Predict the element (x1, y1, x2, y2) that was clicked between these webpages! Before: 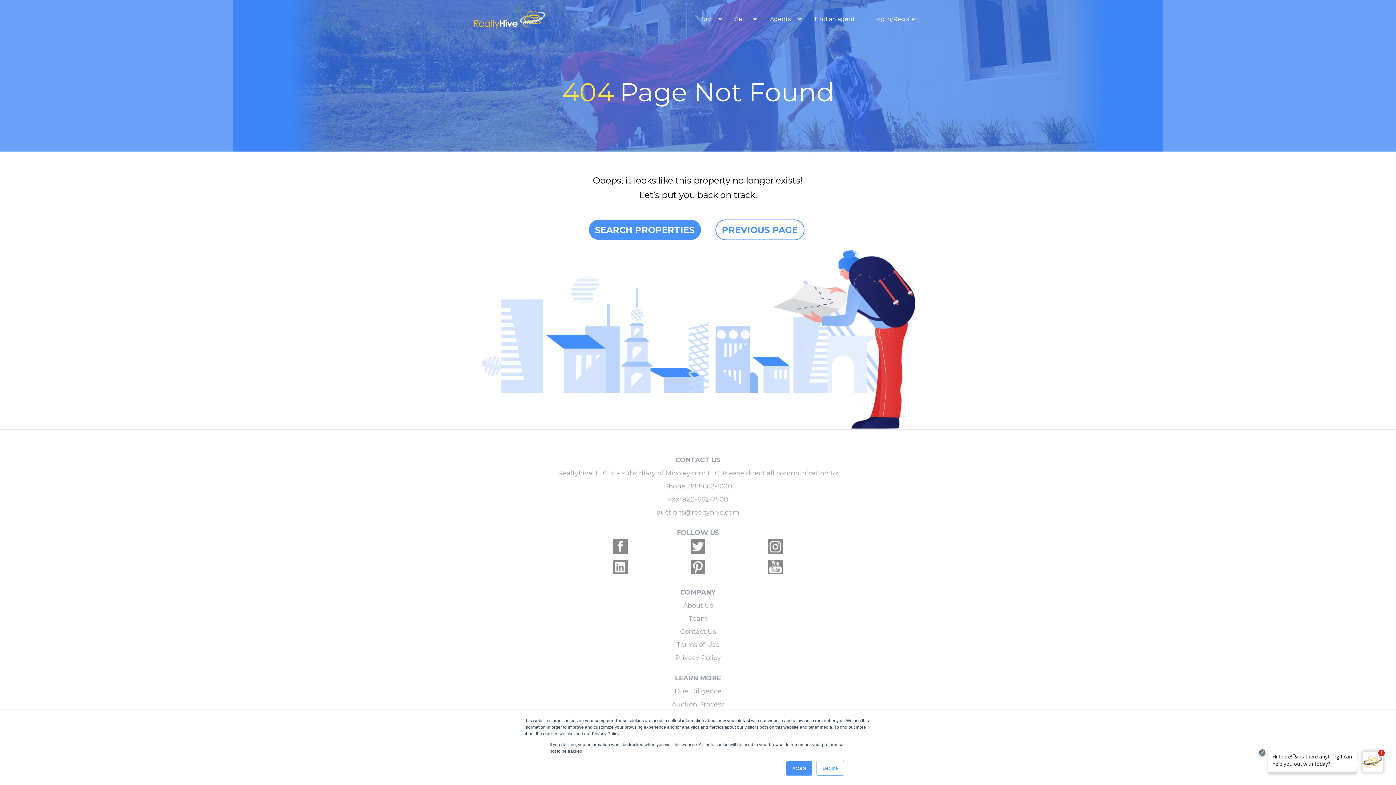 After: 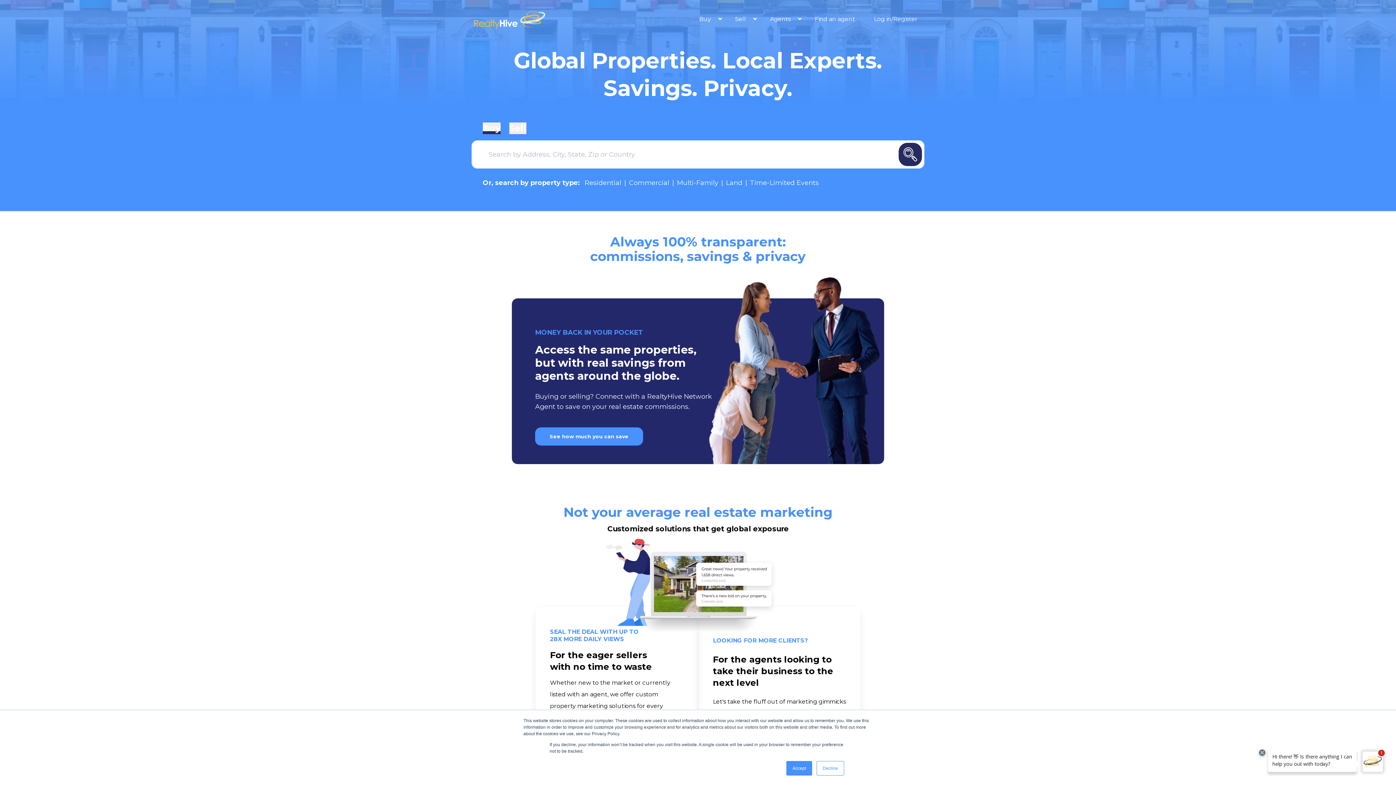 Action: label: PREVIOUS PAGE bbox: (715, 219, 804, 240)